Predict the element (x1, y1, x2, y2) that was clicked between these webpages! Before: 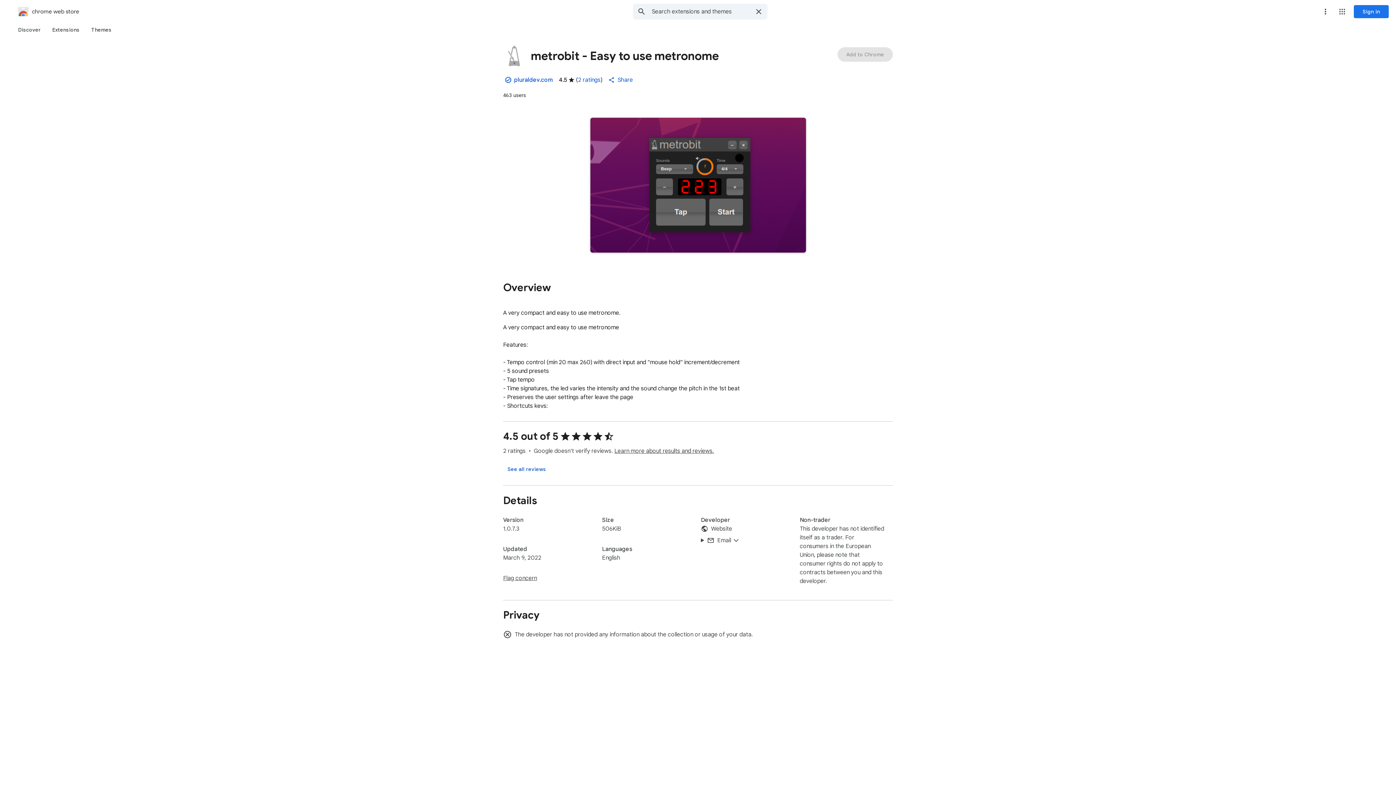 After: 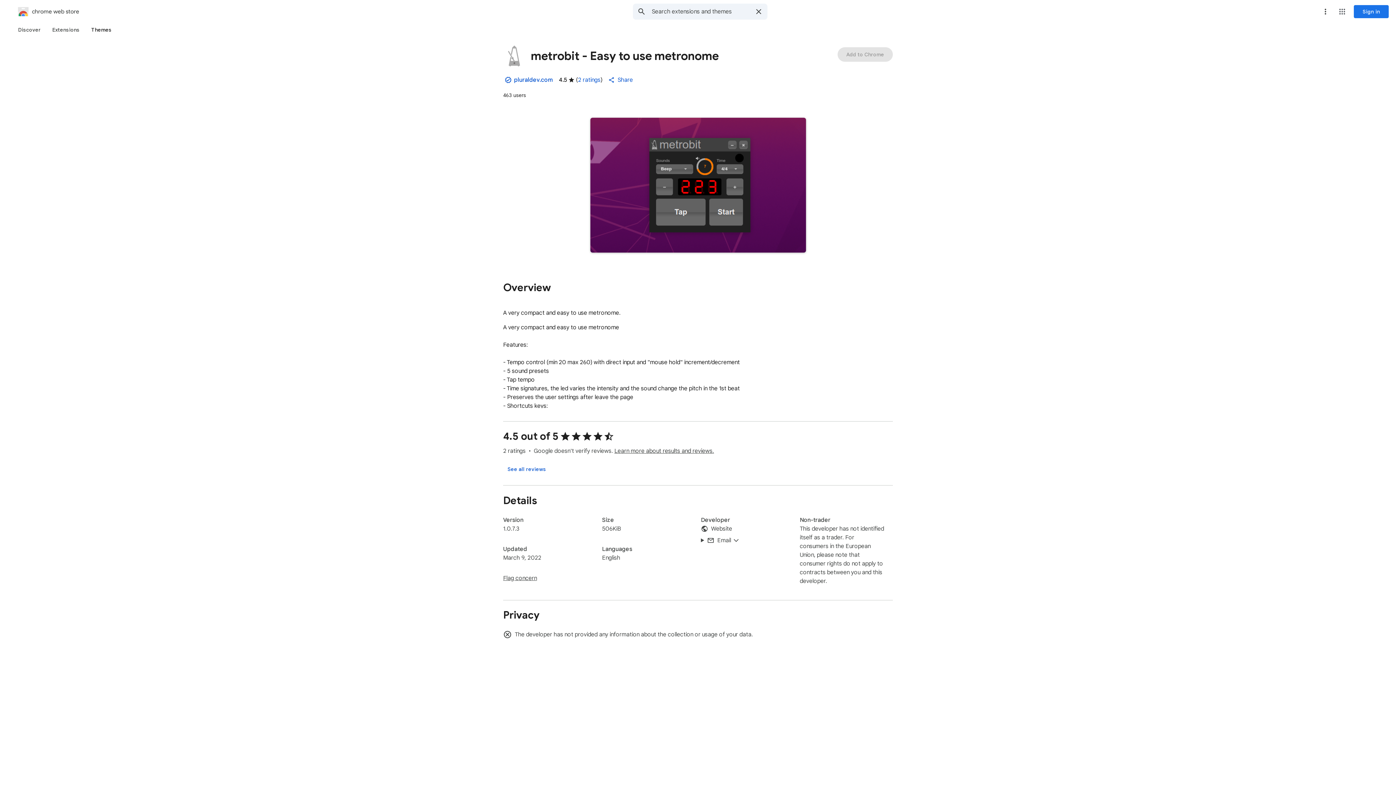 Action: label: Themes bbox: (85, 23, 117, 36)